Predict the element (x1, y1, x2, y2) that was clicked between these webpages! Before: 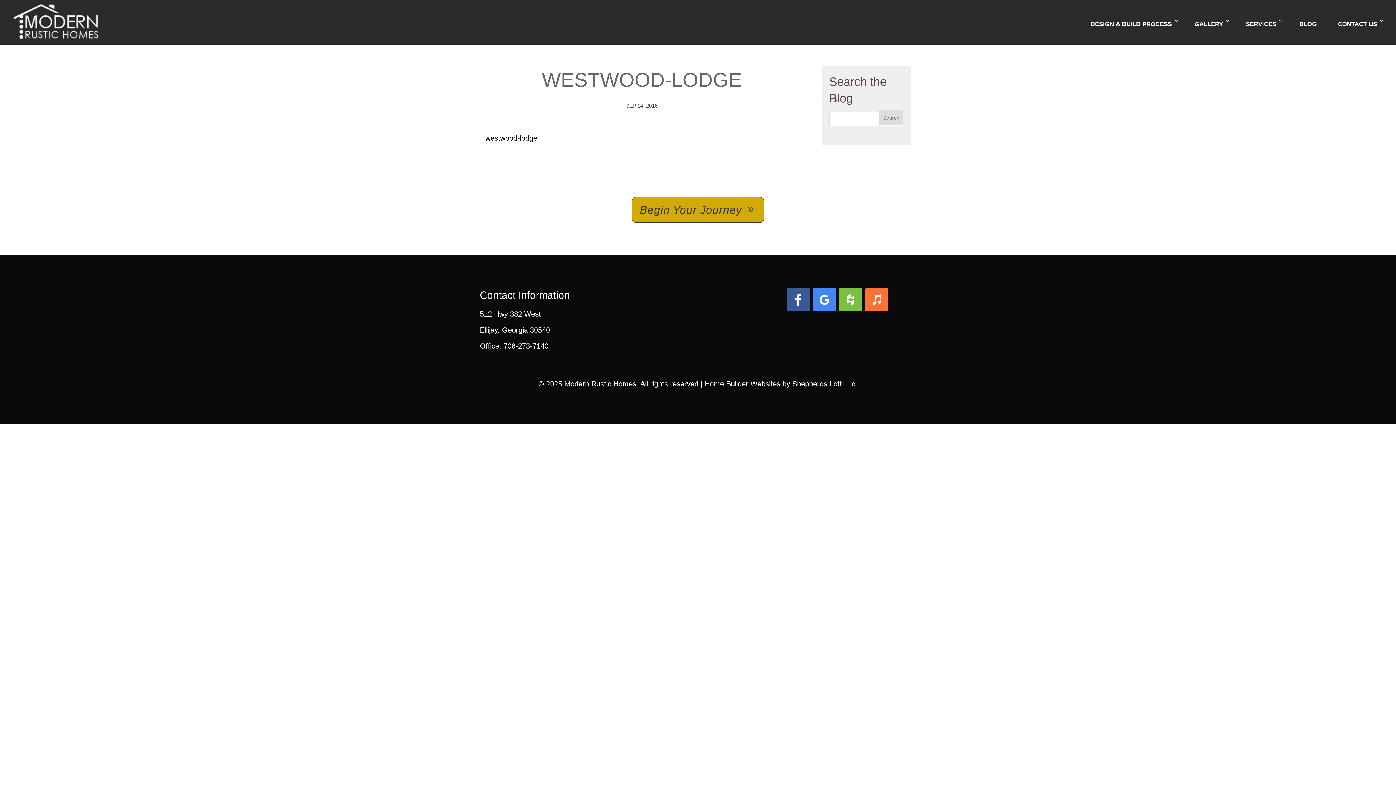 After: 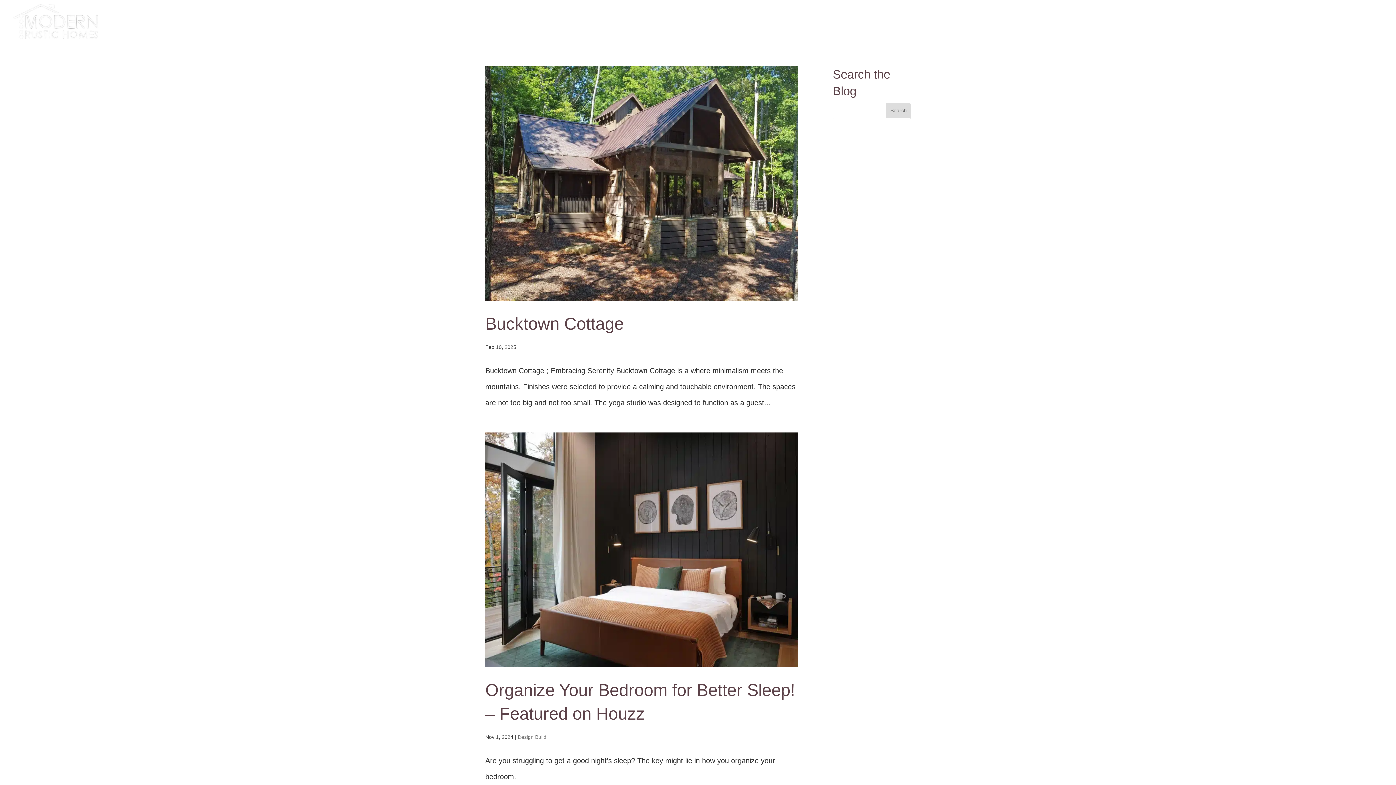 Action: bbox: (879, 110, 903, 125)